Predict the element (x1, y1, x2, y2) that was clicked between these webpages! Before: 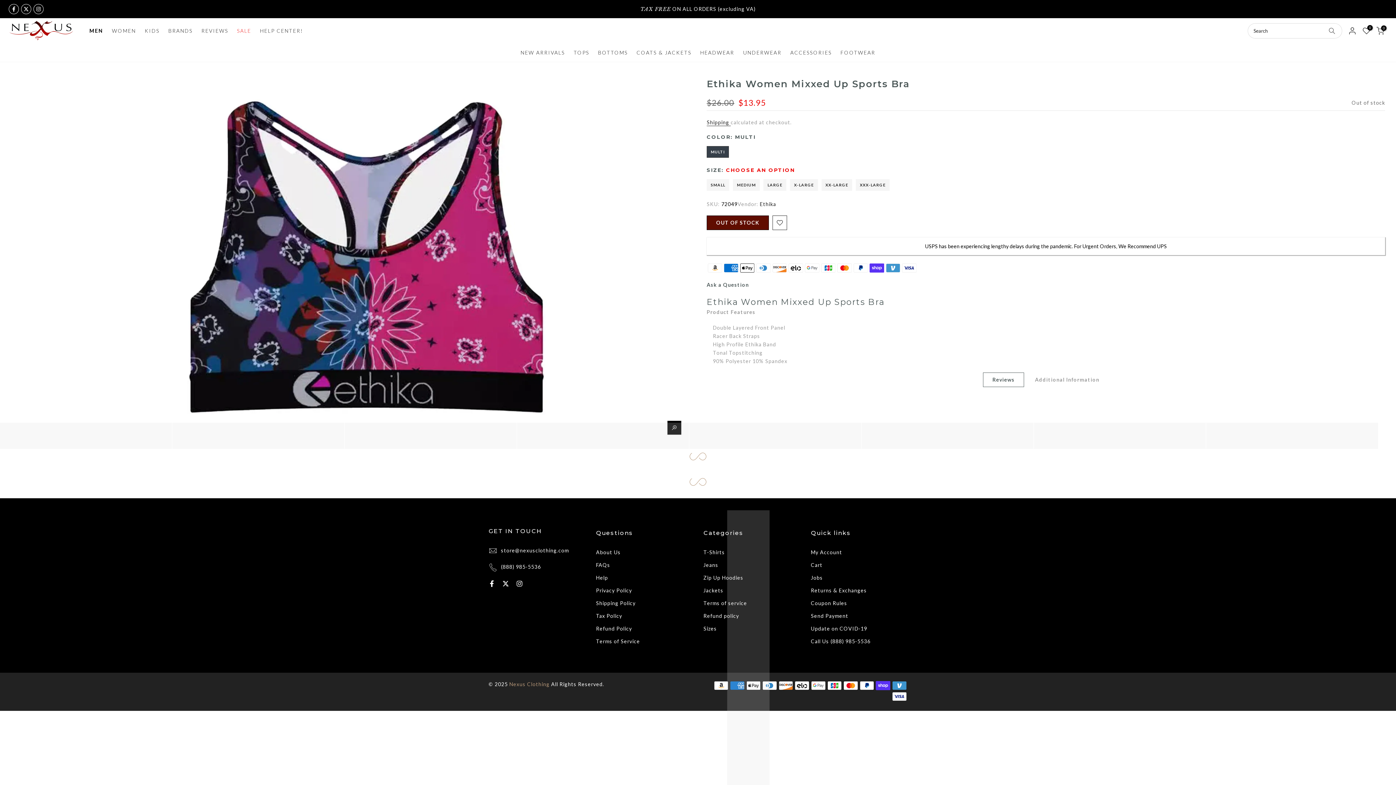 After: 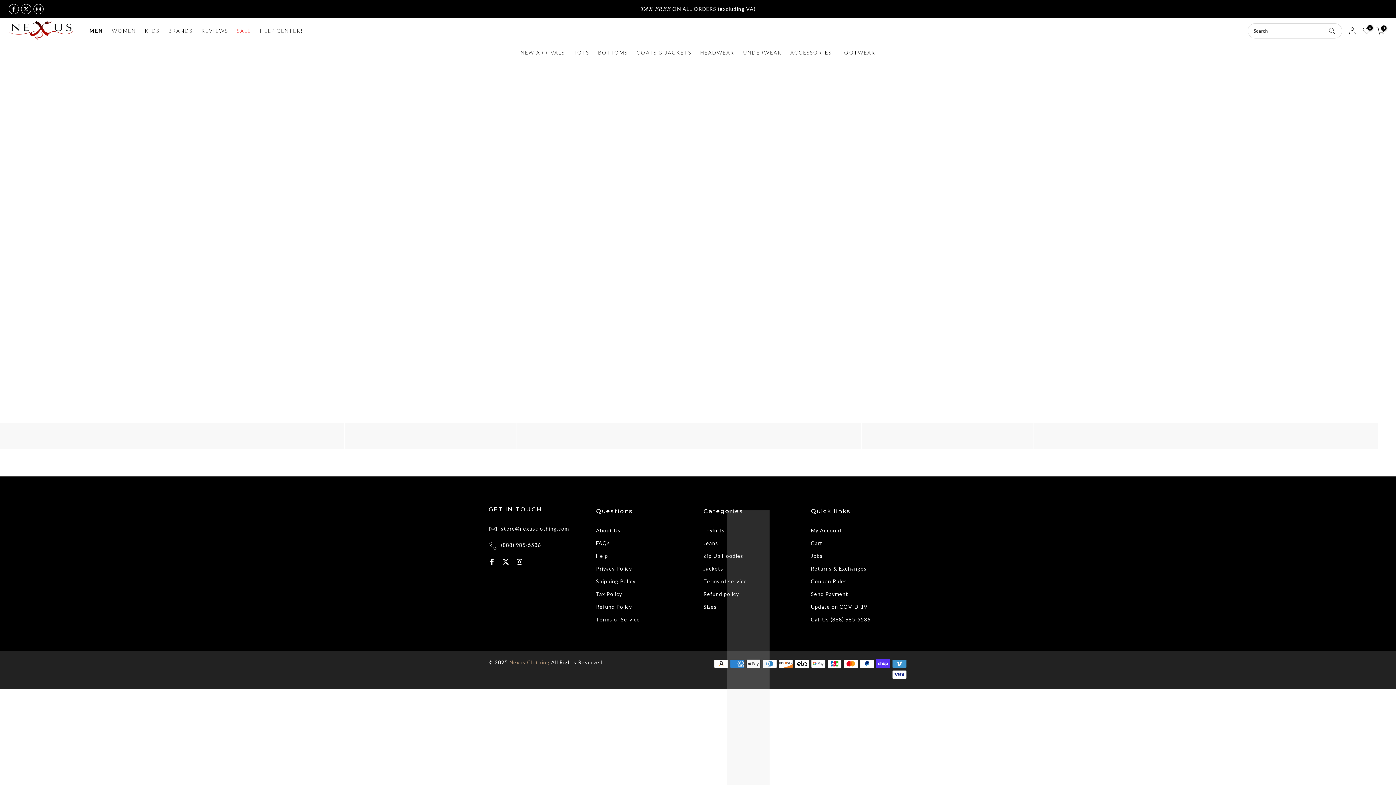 Action: bbox: (811, 613, 848, 619) label: Send Payment